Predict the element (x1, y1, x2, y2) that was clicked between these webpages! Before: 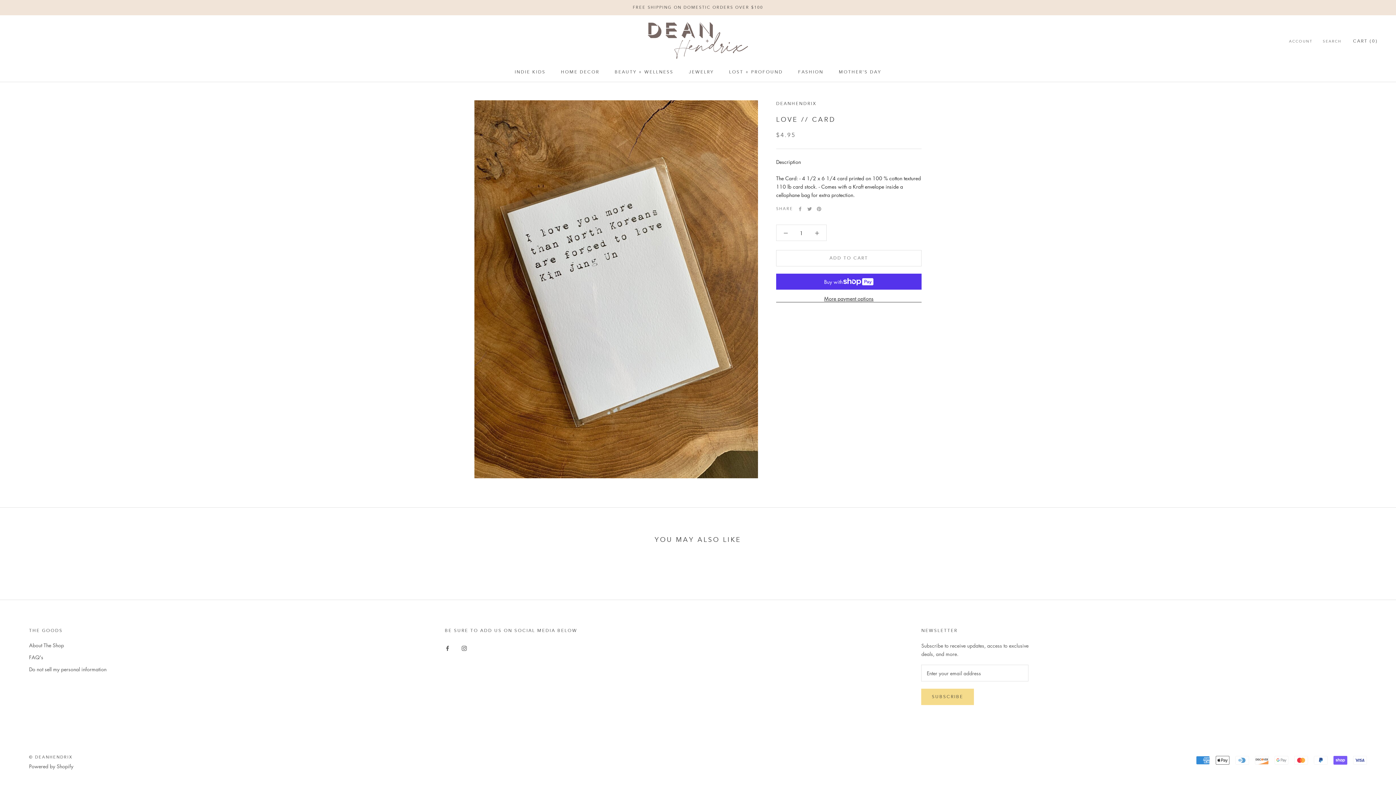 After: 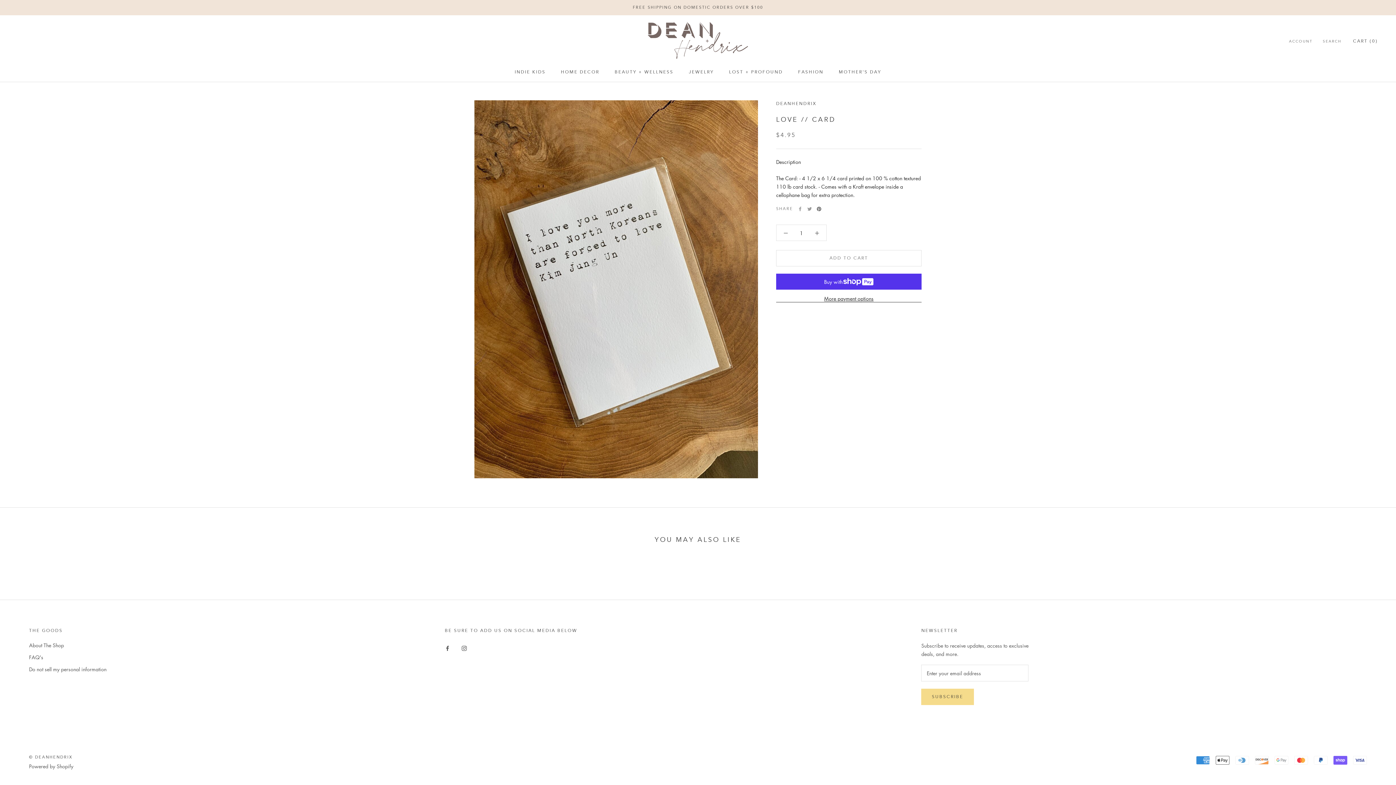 Action: label: Pinterest bbox: (817, 207, 821, 211)